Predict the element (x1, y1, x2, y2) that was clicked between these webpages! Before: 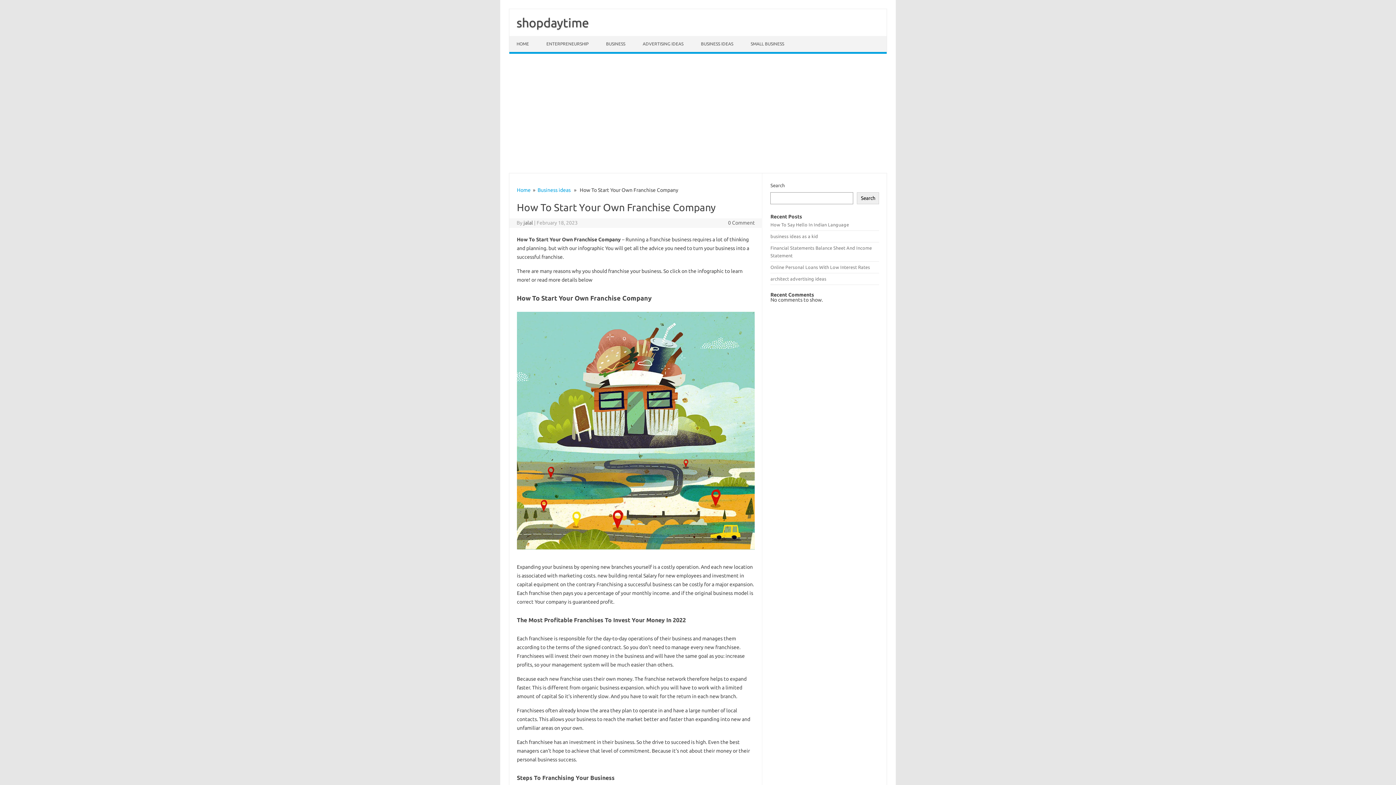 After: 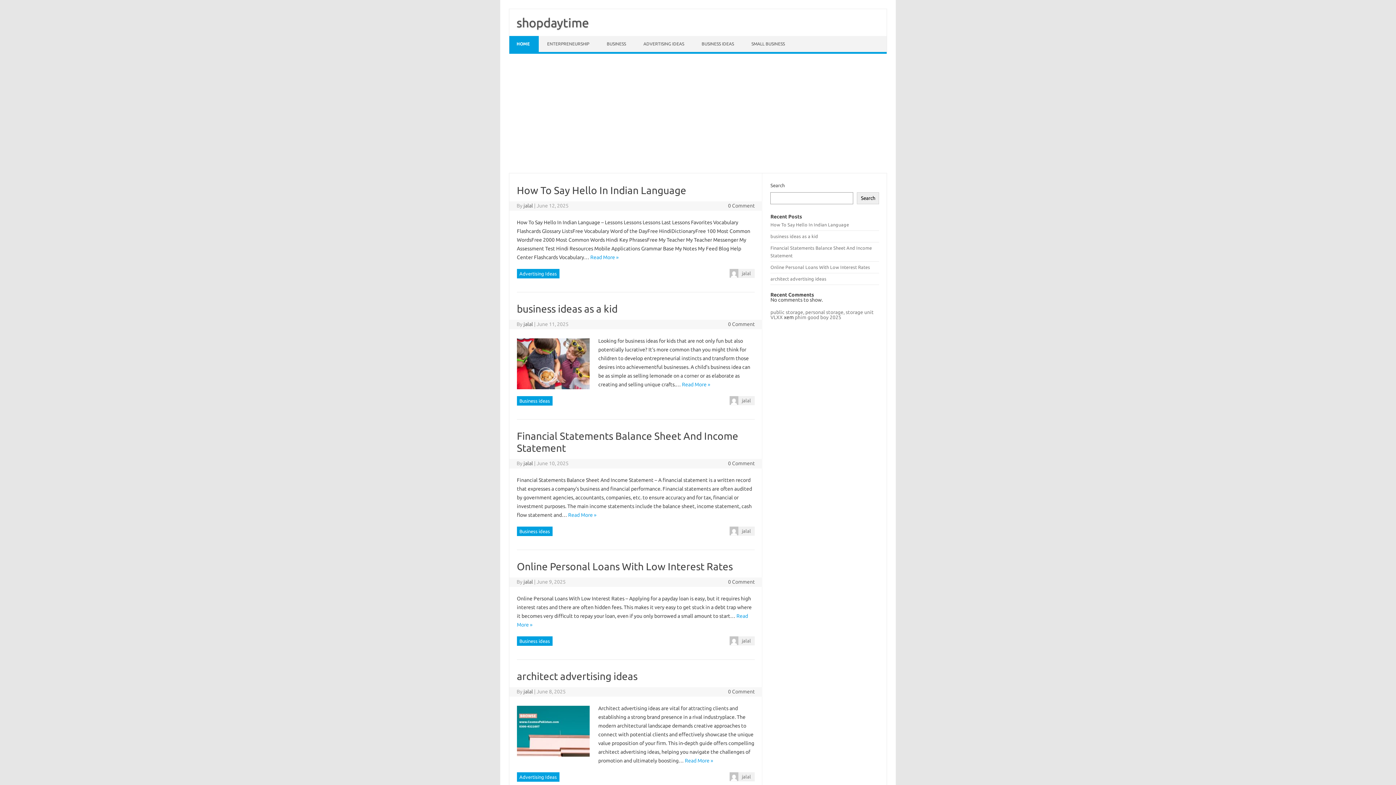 Action: label: HOME bbox: (509, 36, 538, 52)